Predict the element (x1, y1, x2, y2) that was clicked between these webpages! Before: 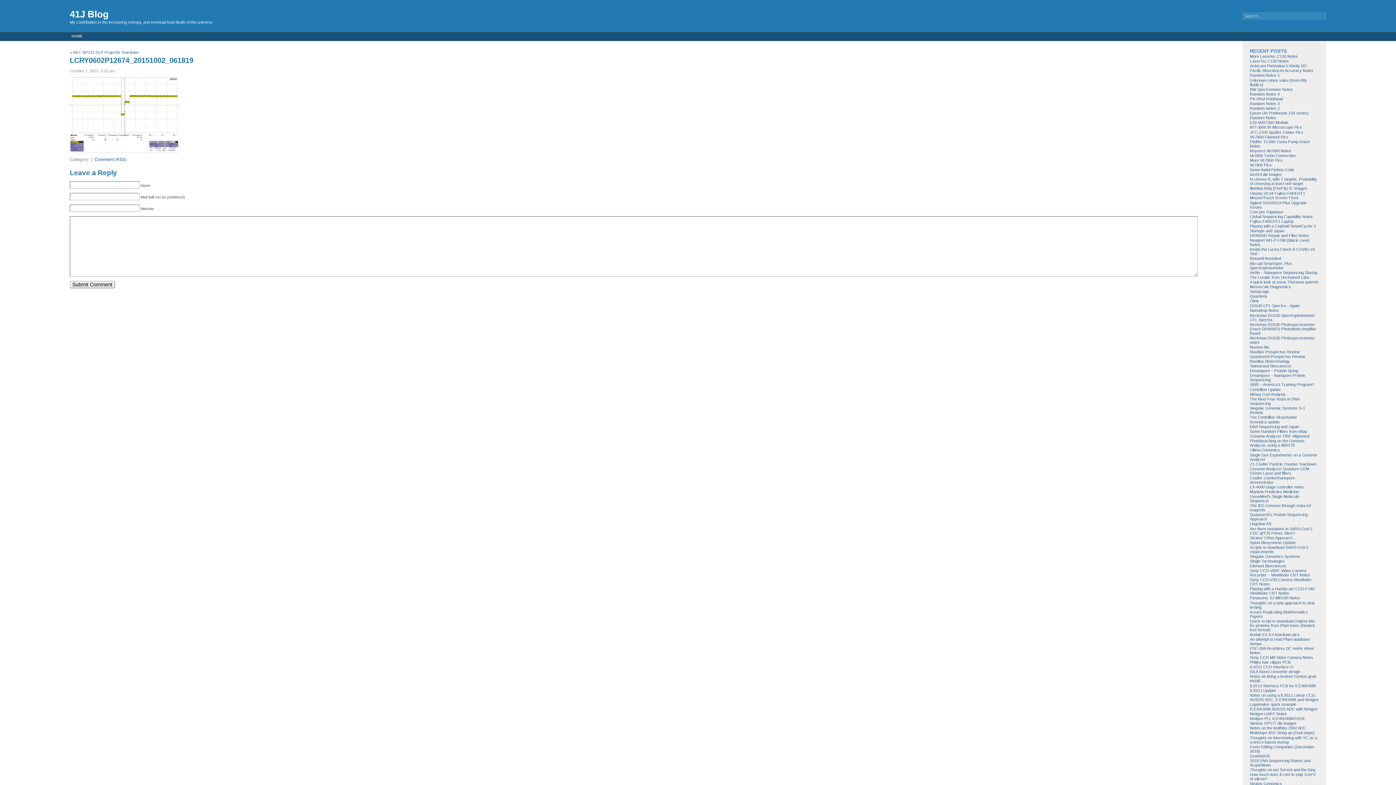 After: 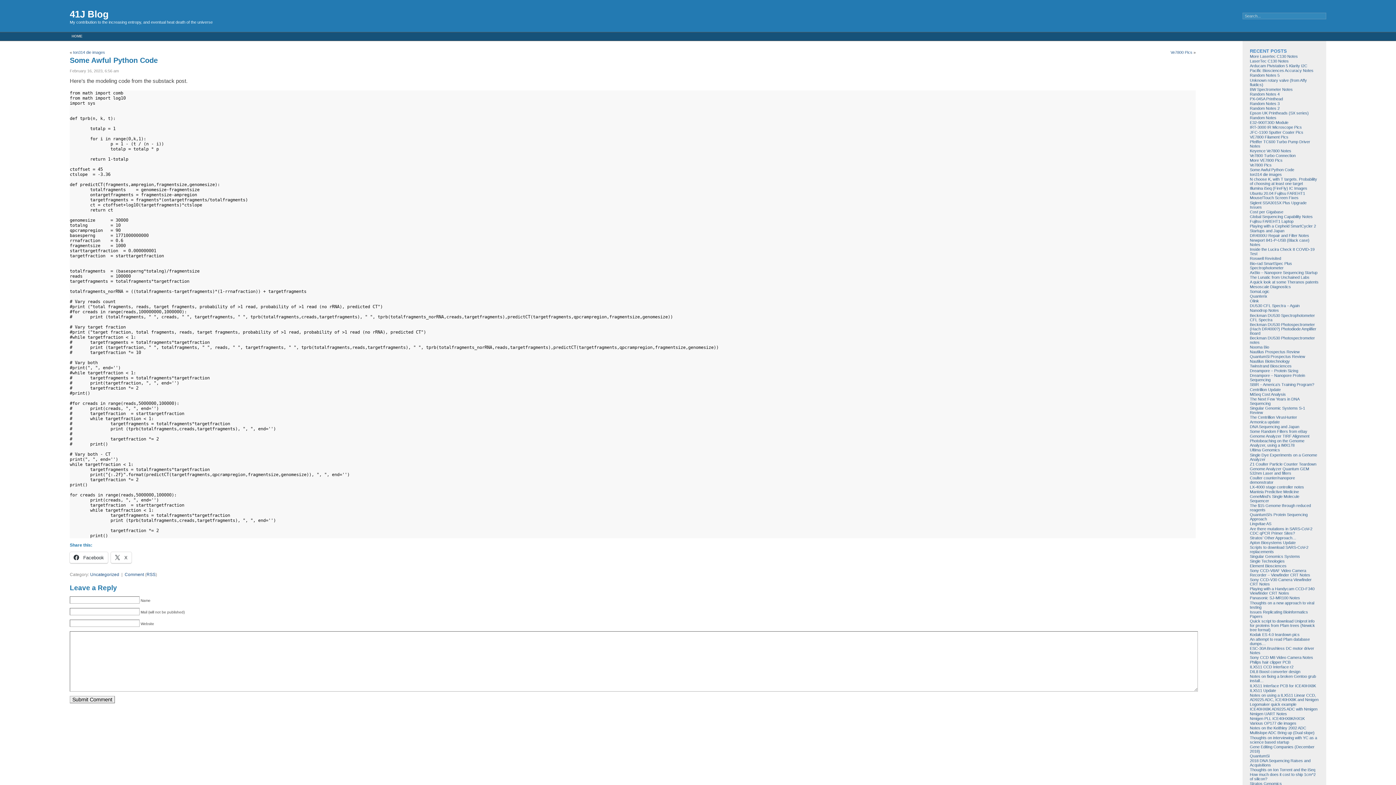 Action: bbox: (1250, 167, 1294, 172) label: Some Awful Python Code